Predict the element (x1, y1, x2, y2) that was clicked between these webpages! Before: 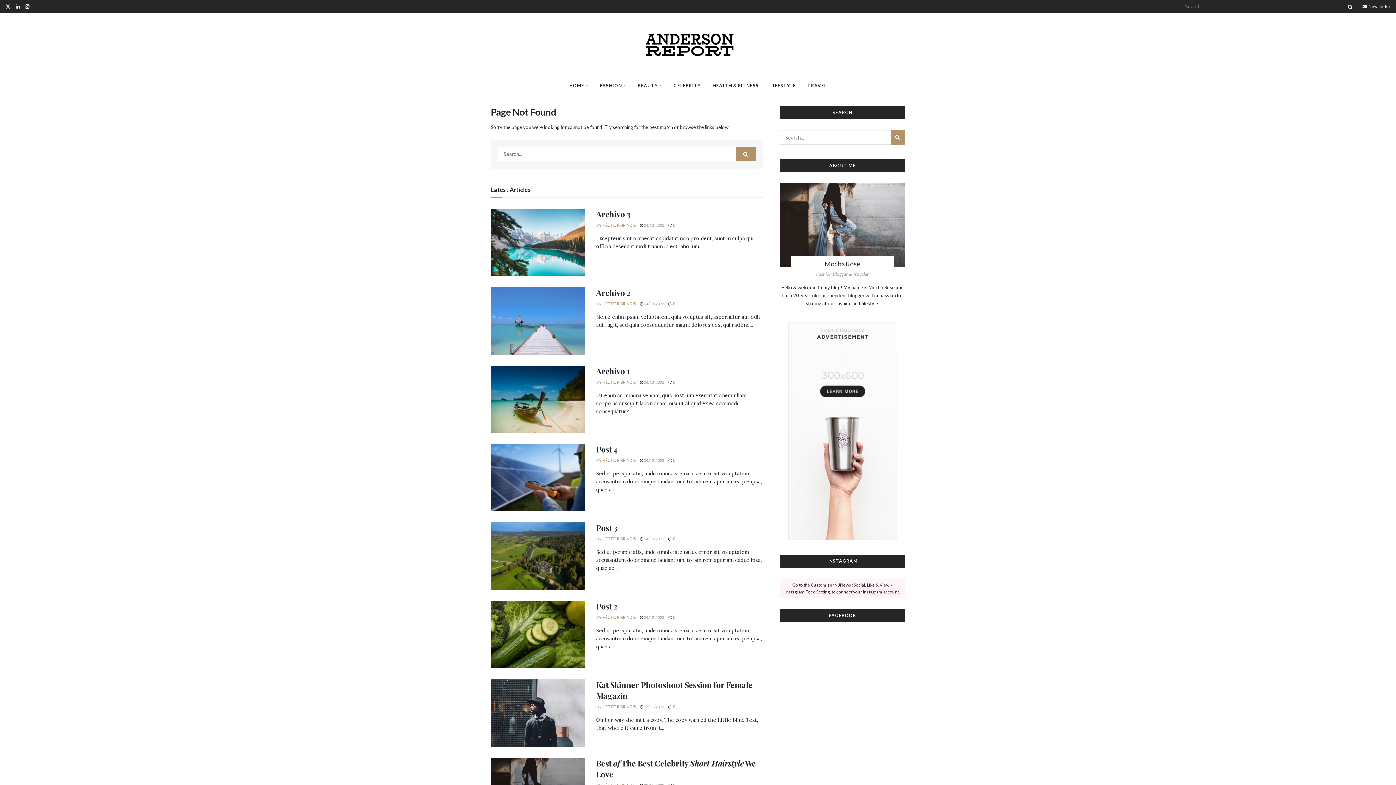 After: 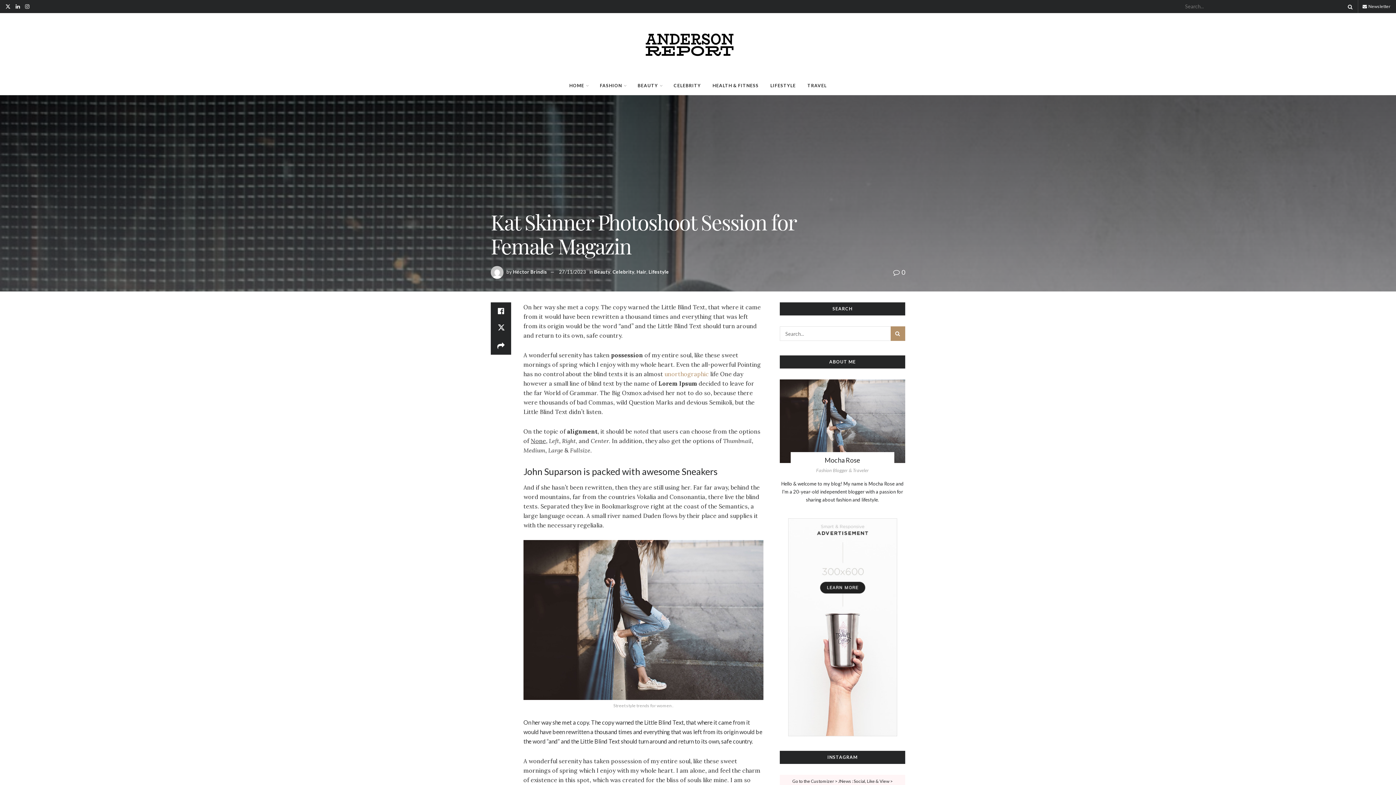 Action: bbox: (640, 704, 664, 709) label:  27/11/2023